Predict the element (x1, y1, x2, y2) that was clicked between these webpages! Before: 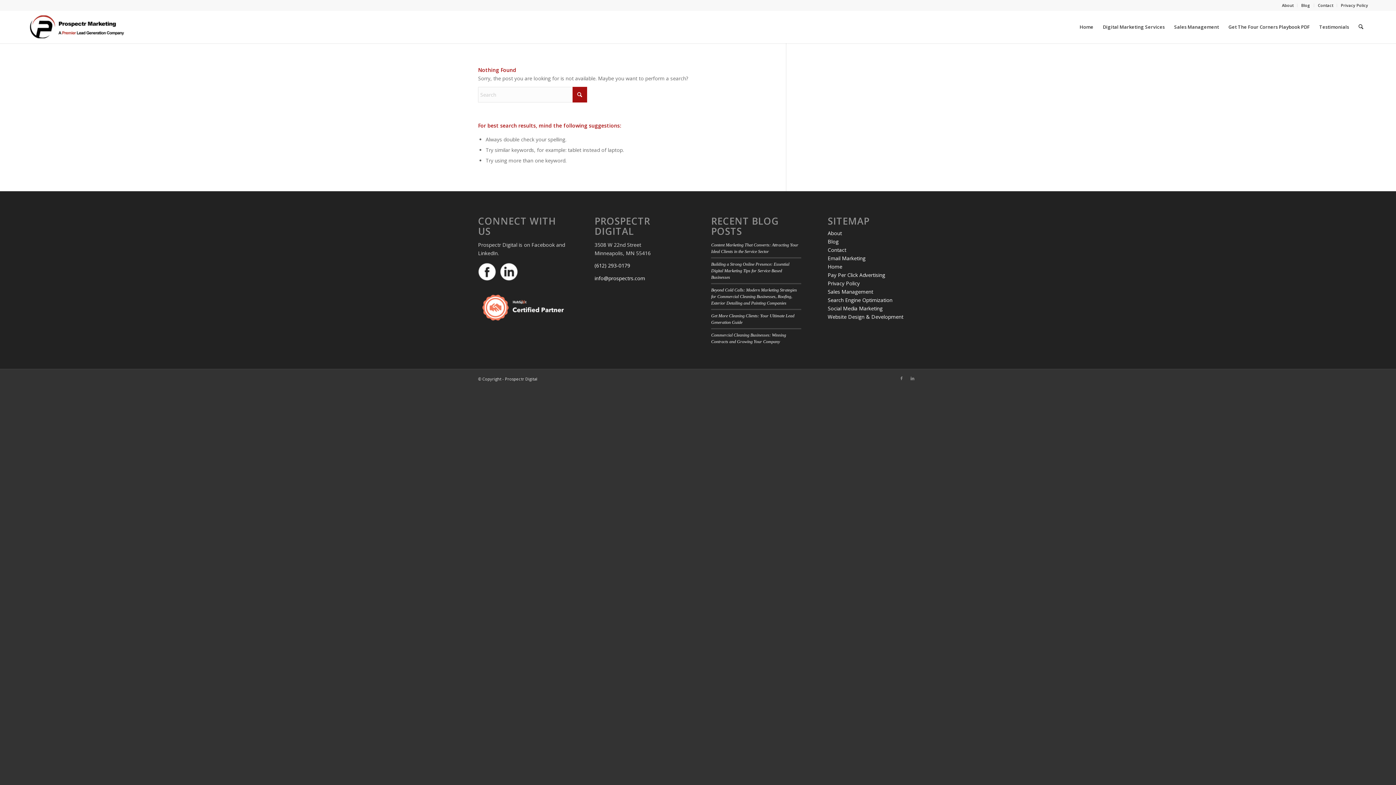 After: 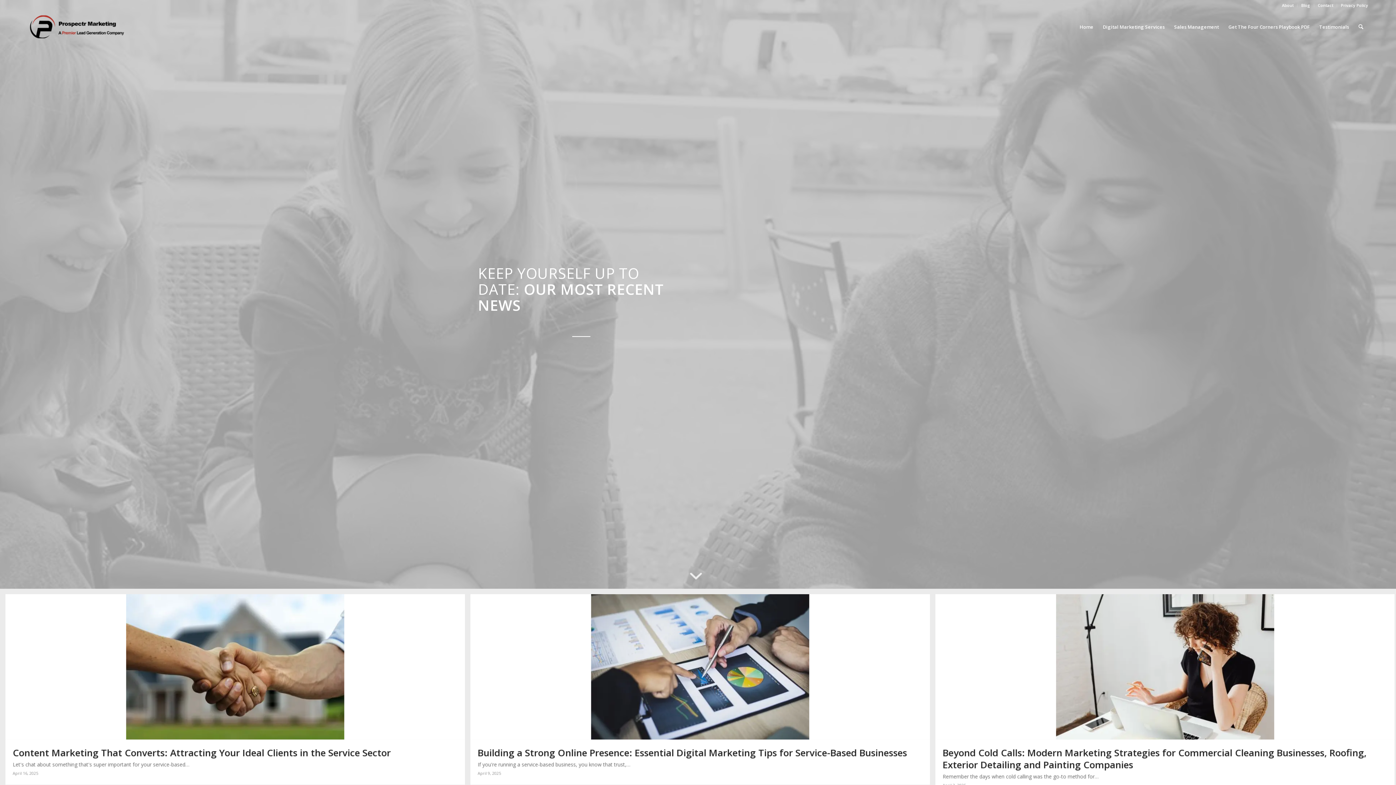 Action: bbox: (1301, 0, 1310, 10) label: Blog